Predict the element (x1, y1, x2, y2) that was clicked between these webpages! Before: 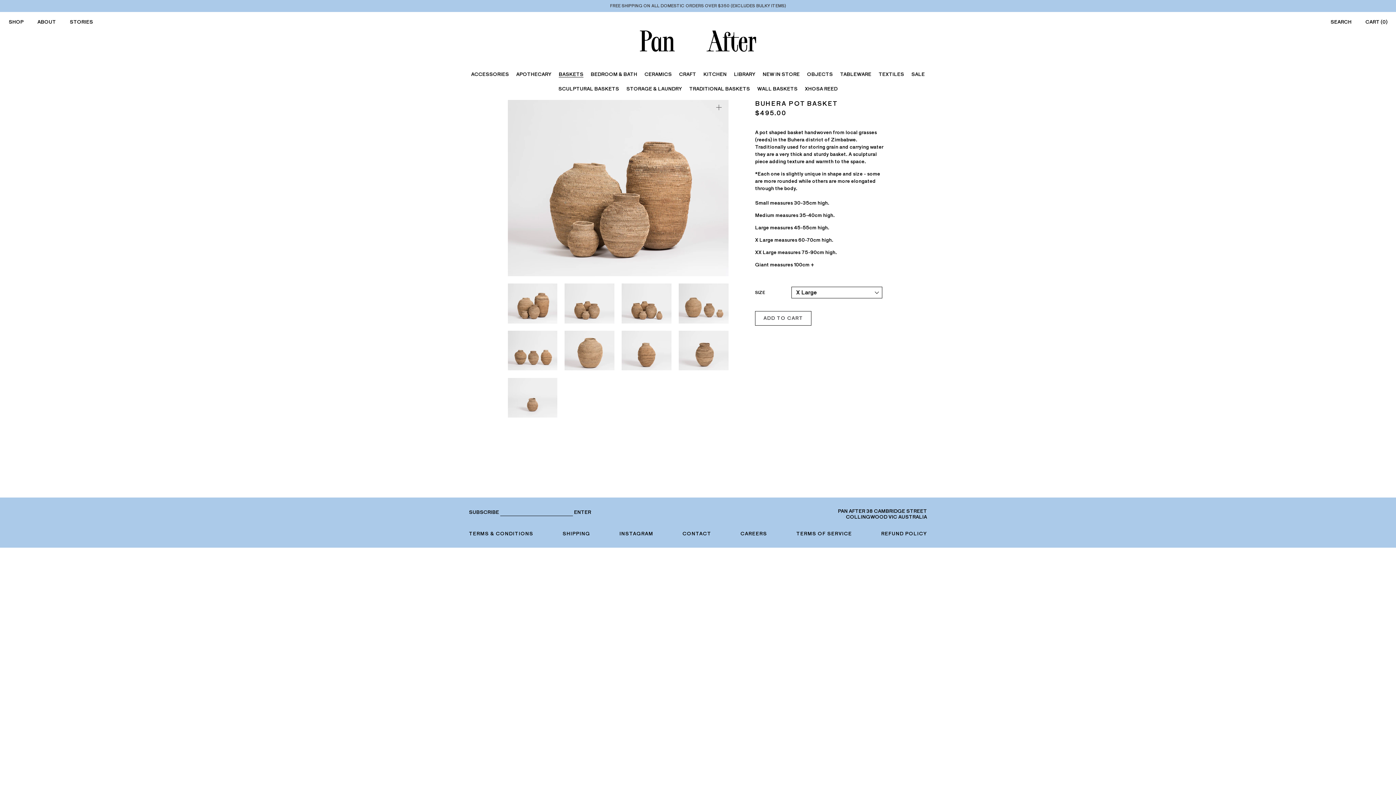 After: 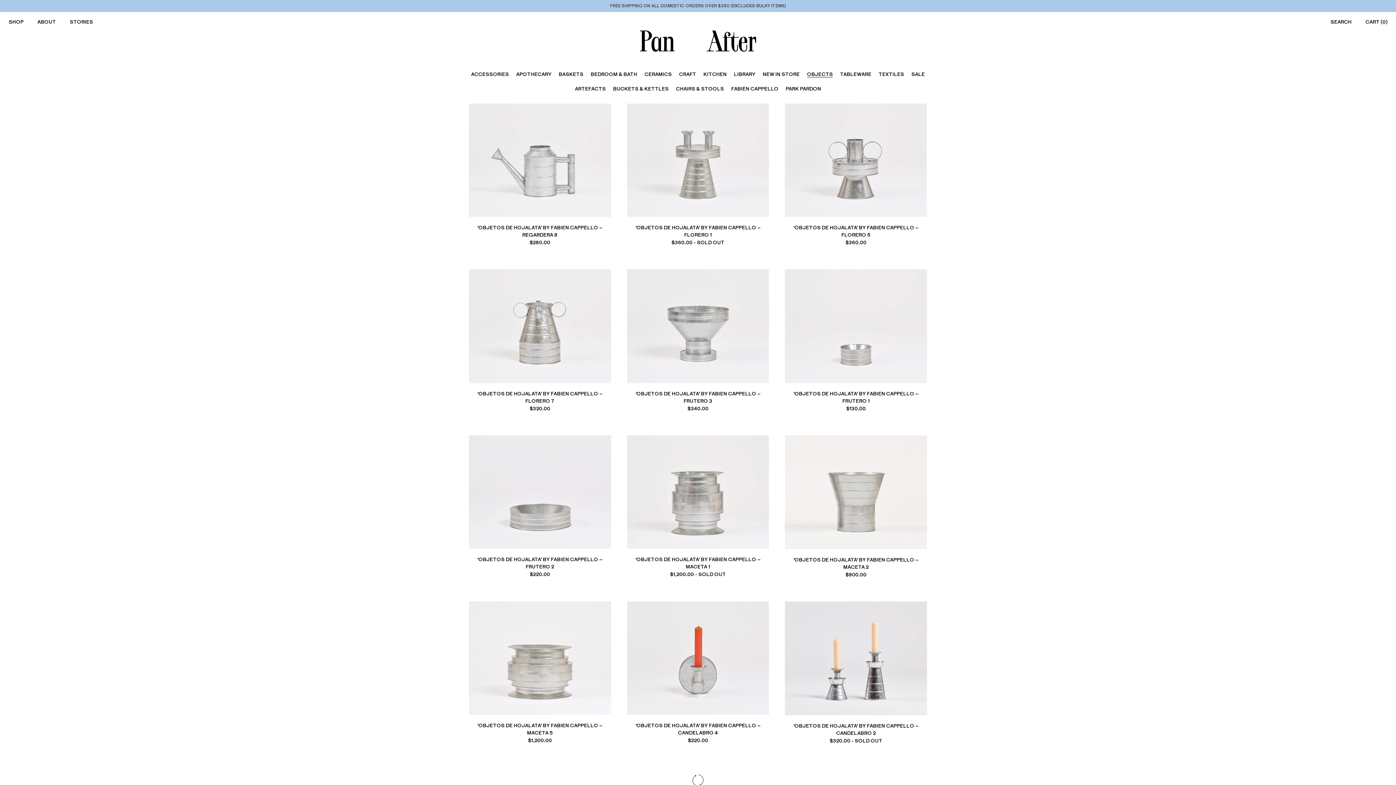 Action: label: OBJECTS bbox: (807, 71, 833, 77)